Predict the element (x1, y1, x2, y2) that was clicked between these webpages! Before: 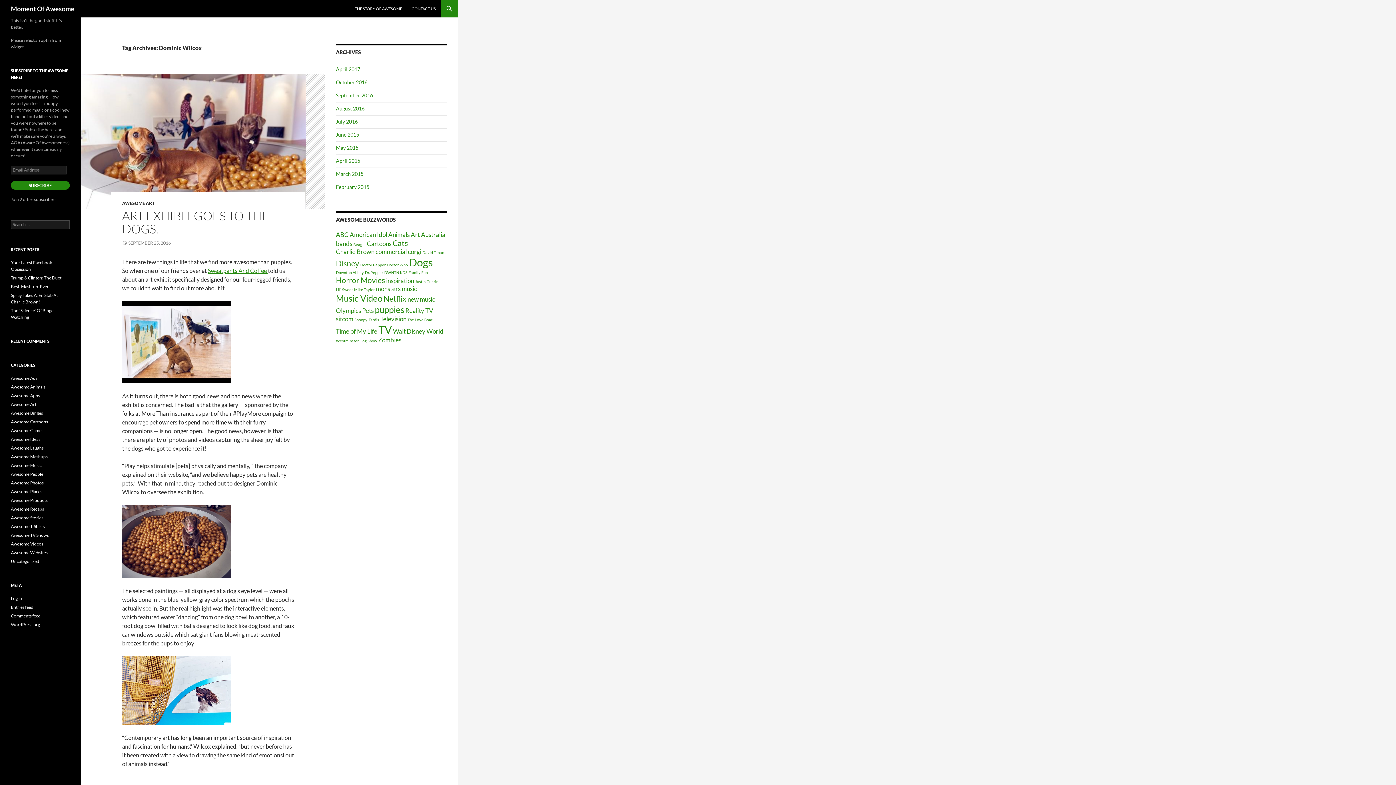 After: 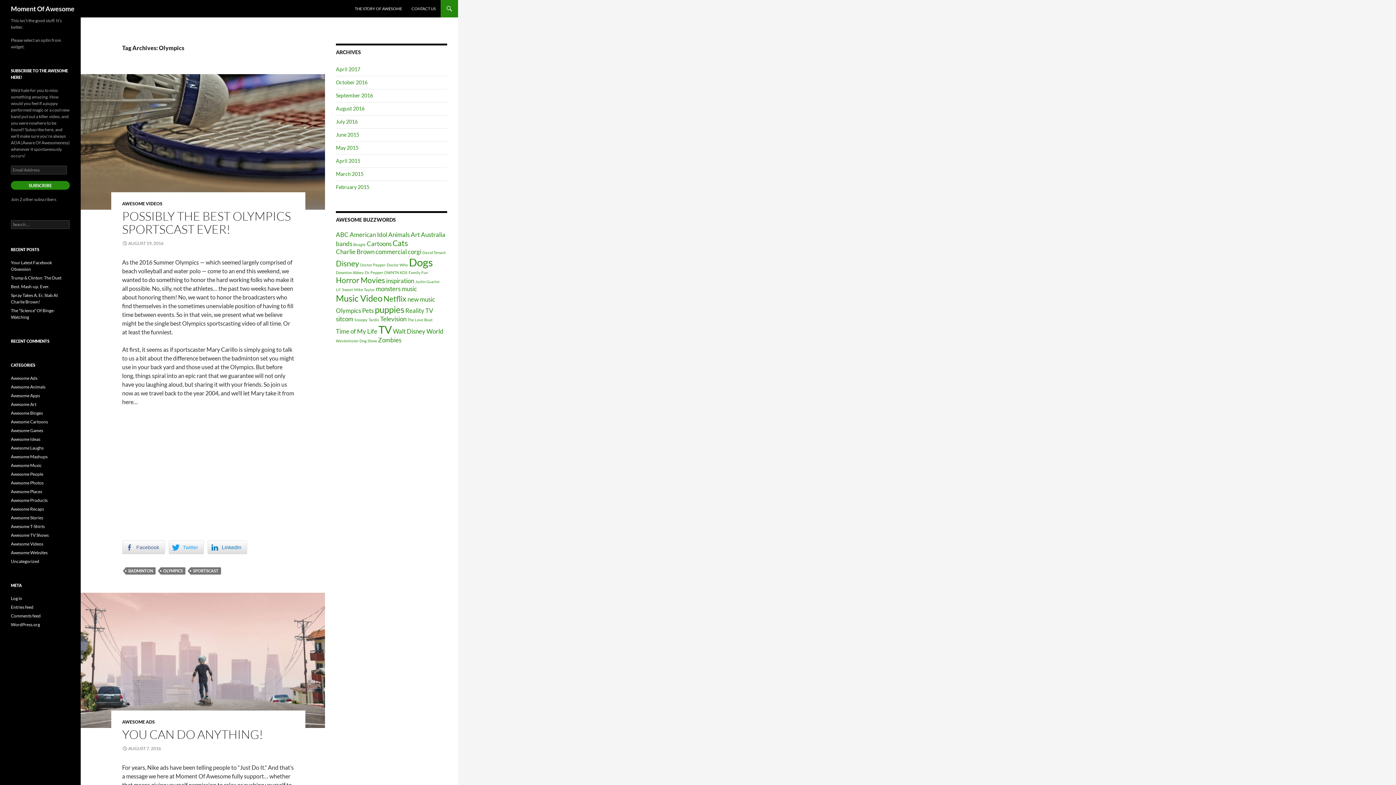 Action: bbox: (336, 306, 361, 314) label: Olympics (2 items)